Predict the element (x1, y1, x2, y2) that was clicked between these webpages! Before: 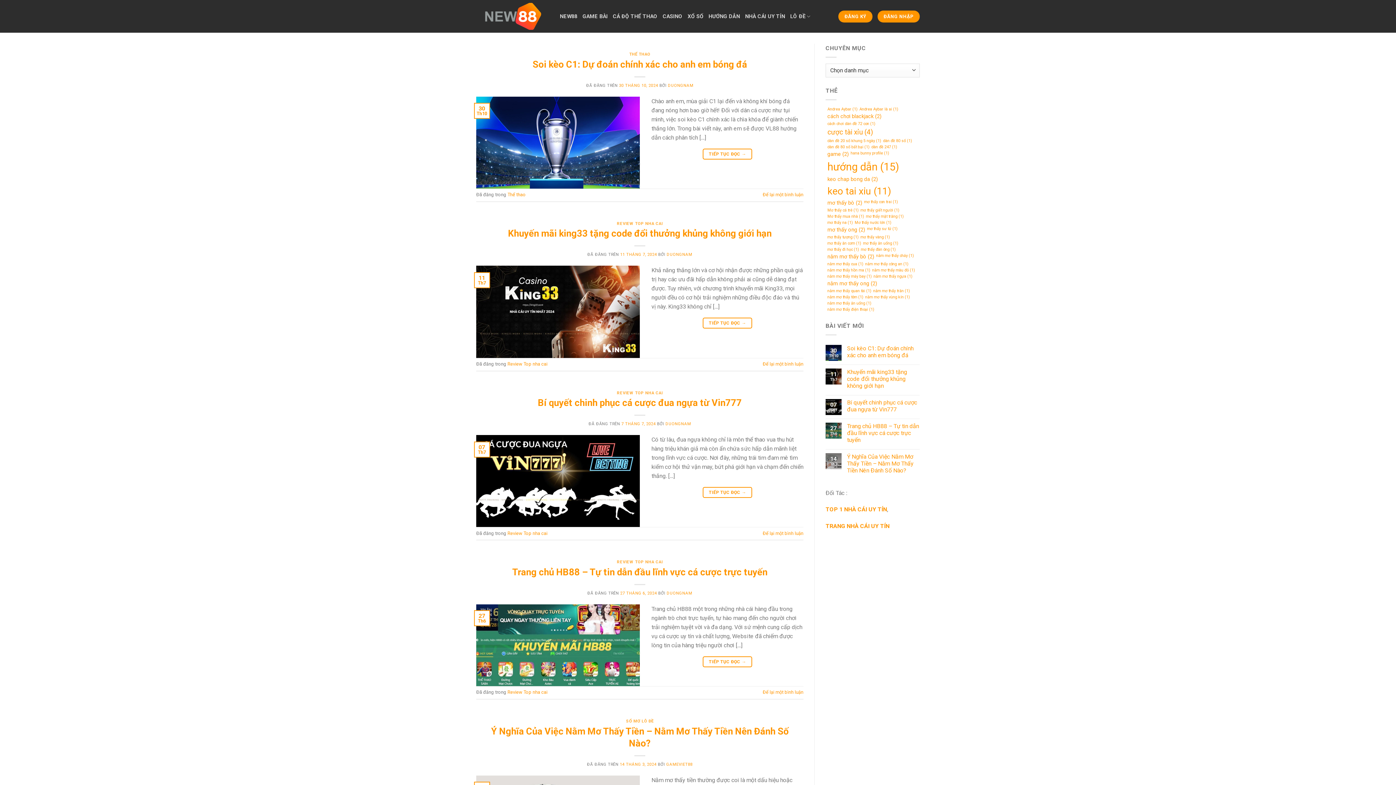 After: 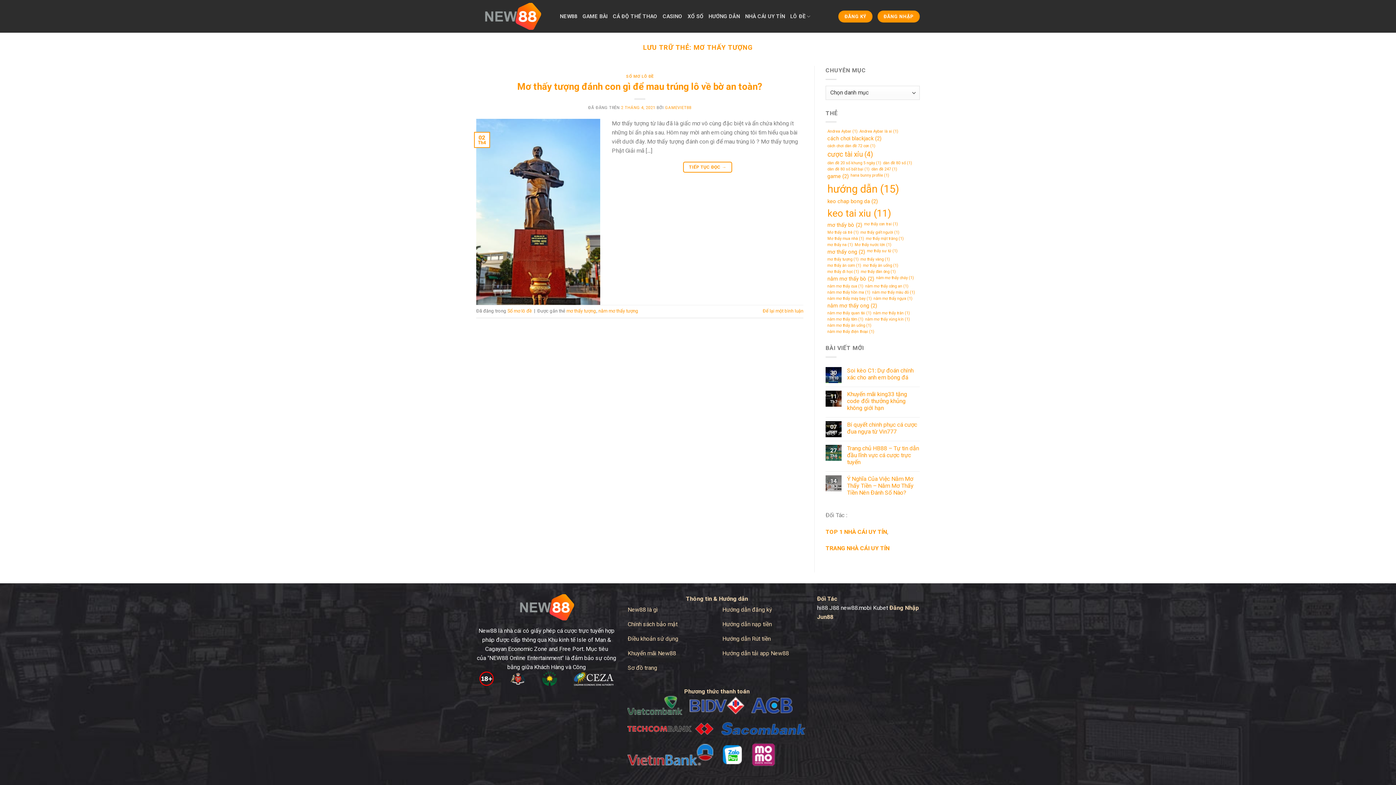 Action: label: mơ thấy tượng (1 mục) bbox: (825, 234, 858, 240)